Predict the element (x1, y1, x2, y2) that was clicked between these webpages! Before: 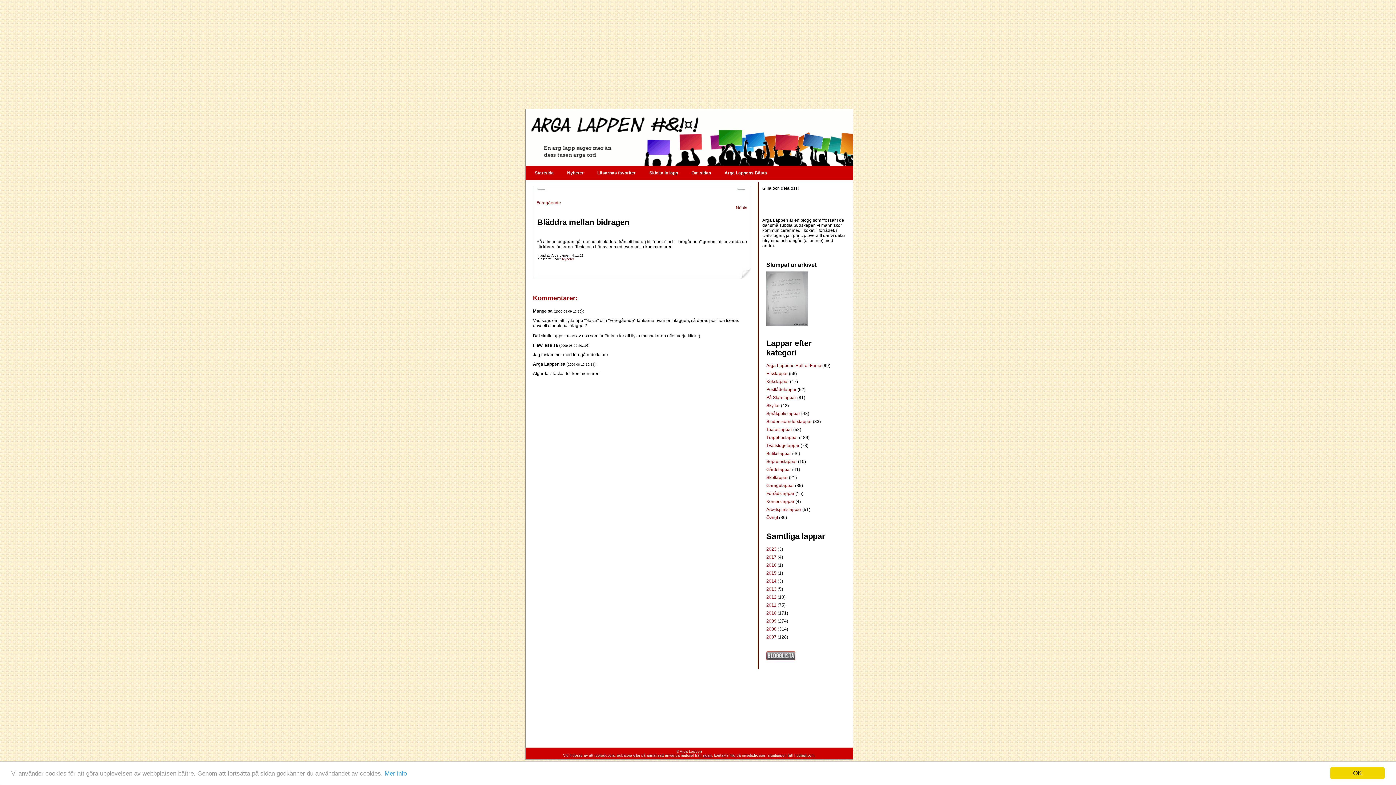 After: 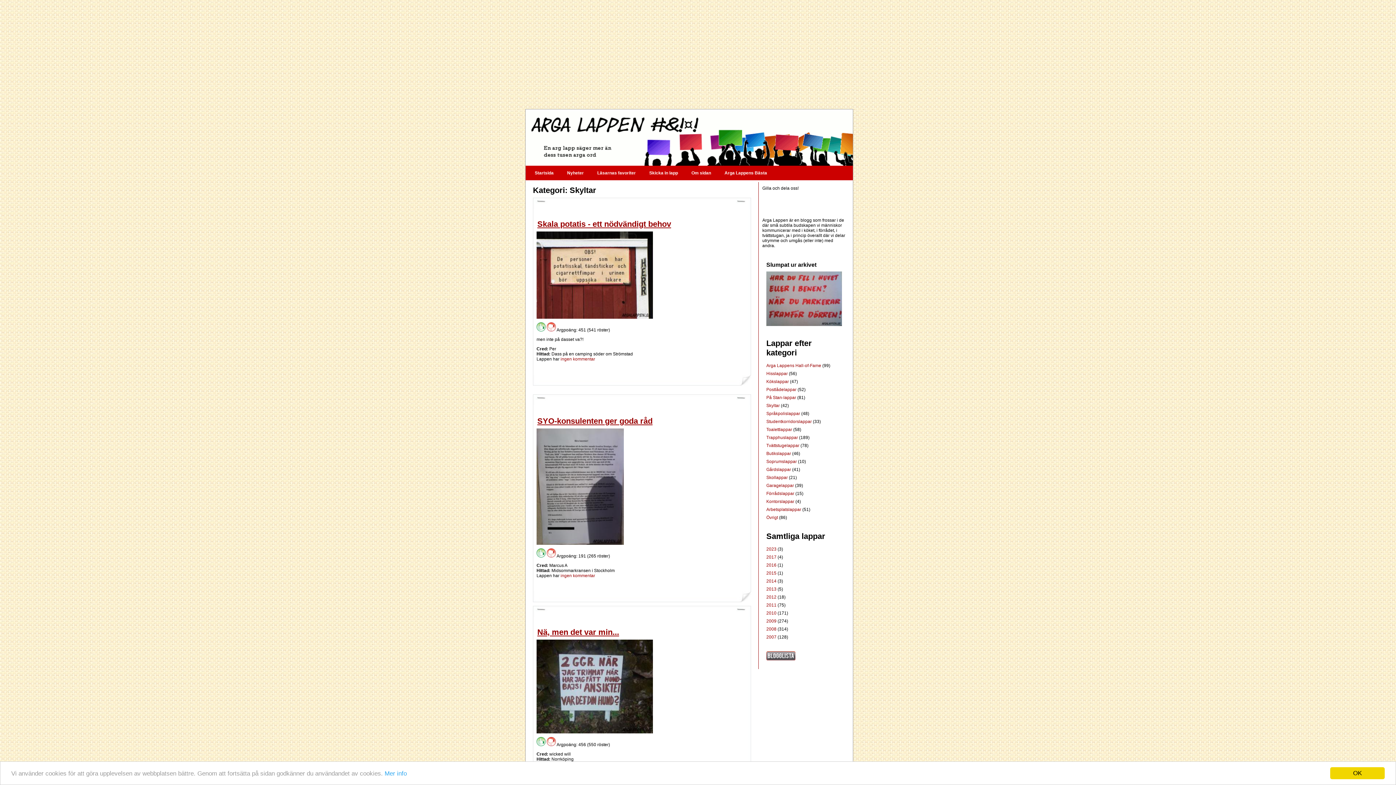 Action: label: Skyltar  bbox: (766, 403, 781, 408)